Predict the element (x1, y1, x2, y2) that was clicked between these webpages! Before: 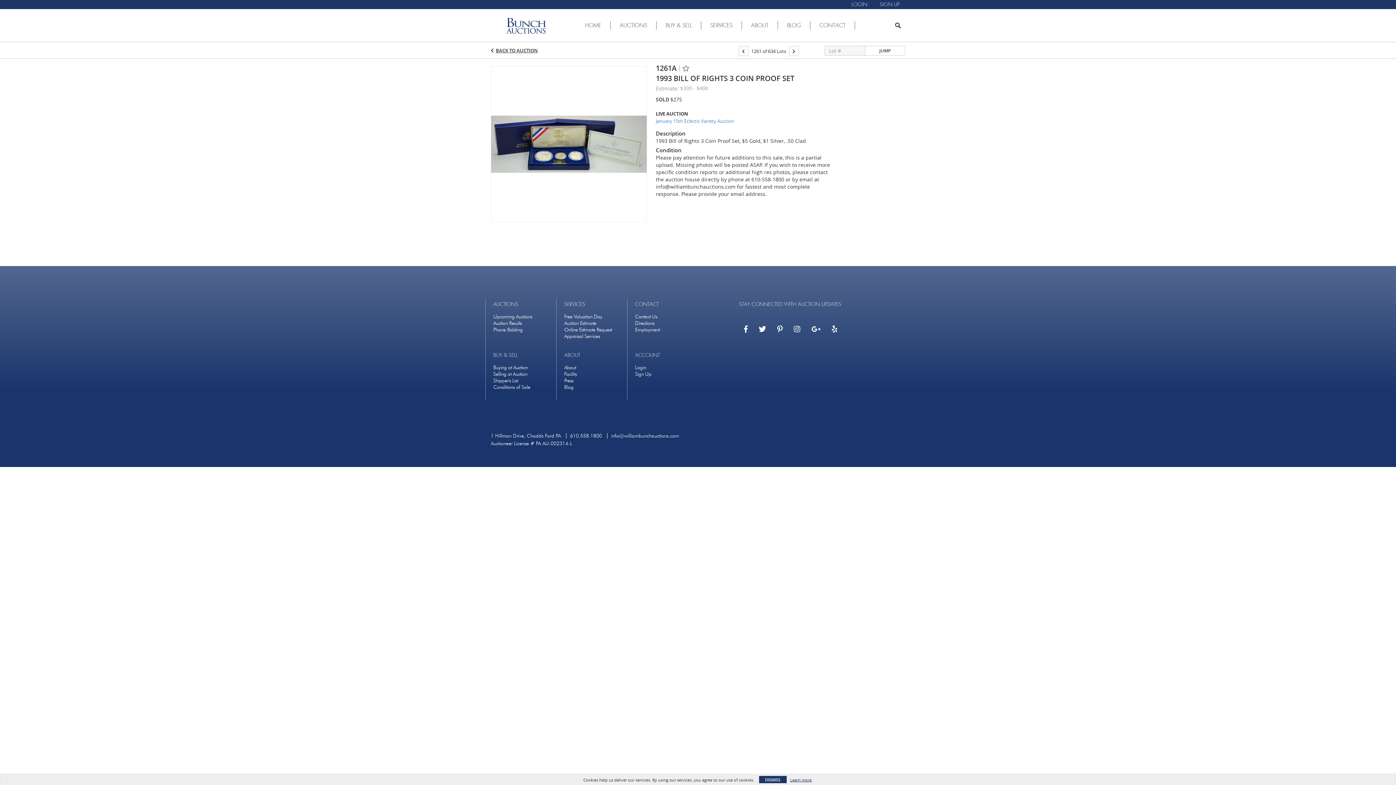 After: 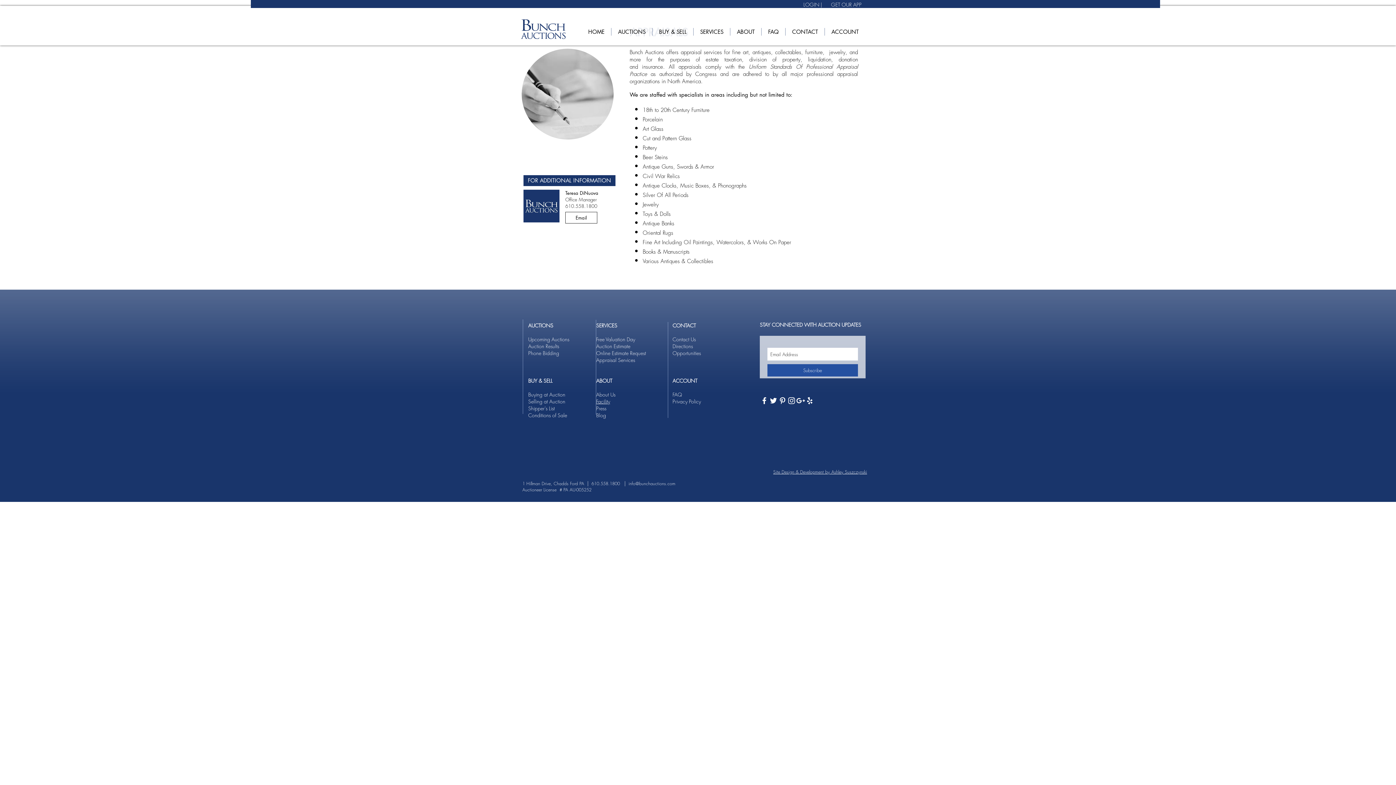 Action: bbox: (564, 333, 600, 339) label: Appraisal Services